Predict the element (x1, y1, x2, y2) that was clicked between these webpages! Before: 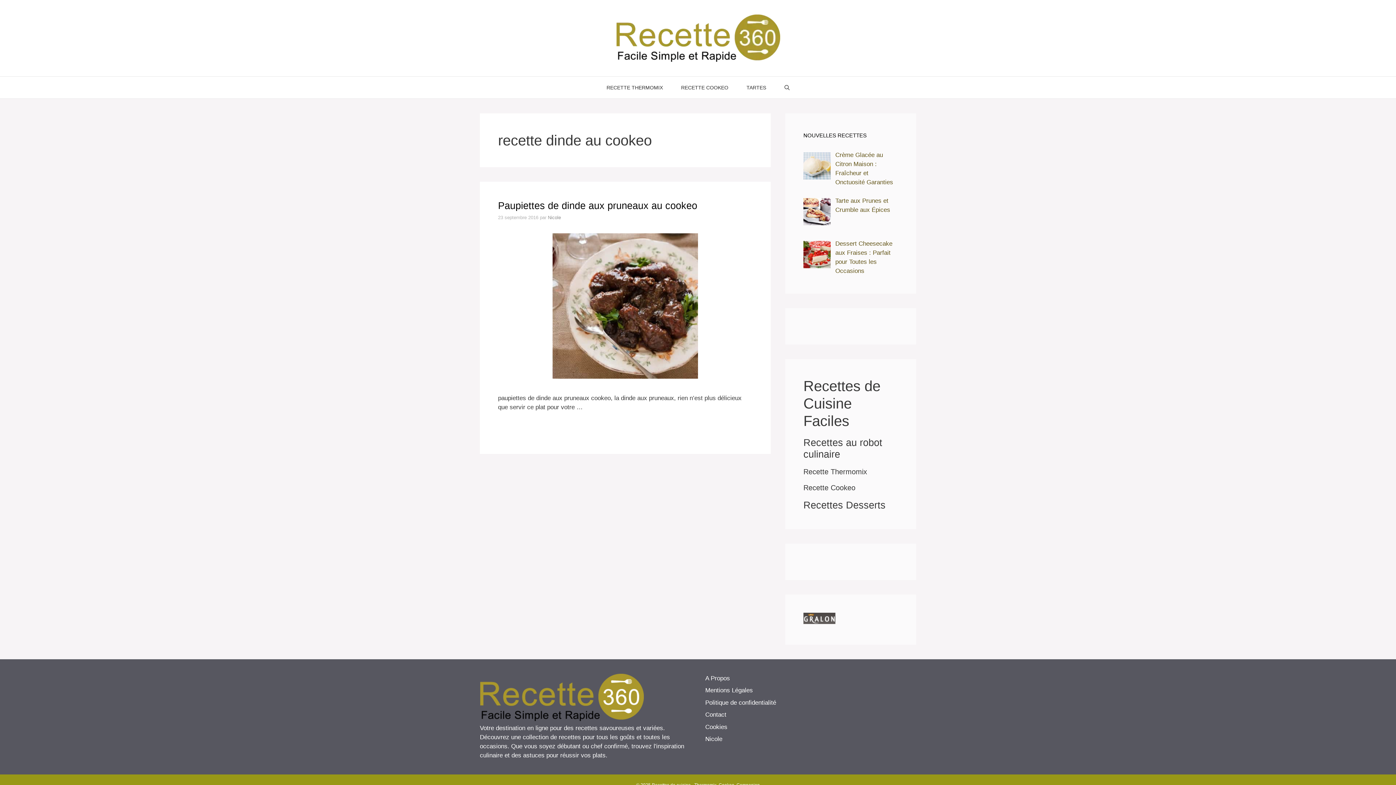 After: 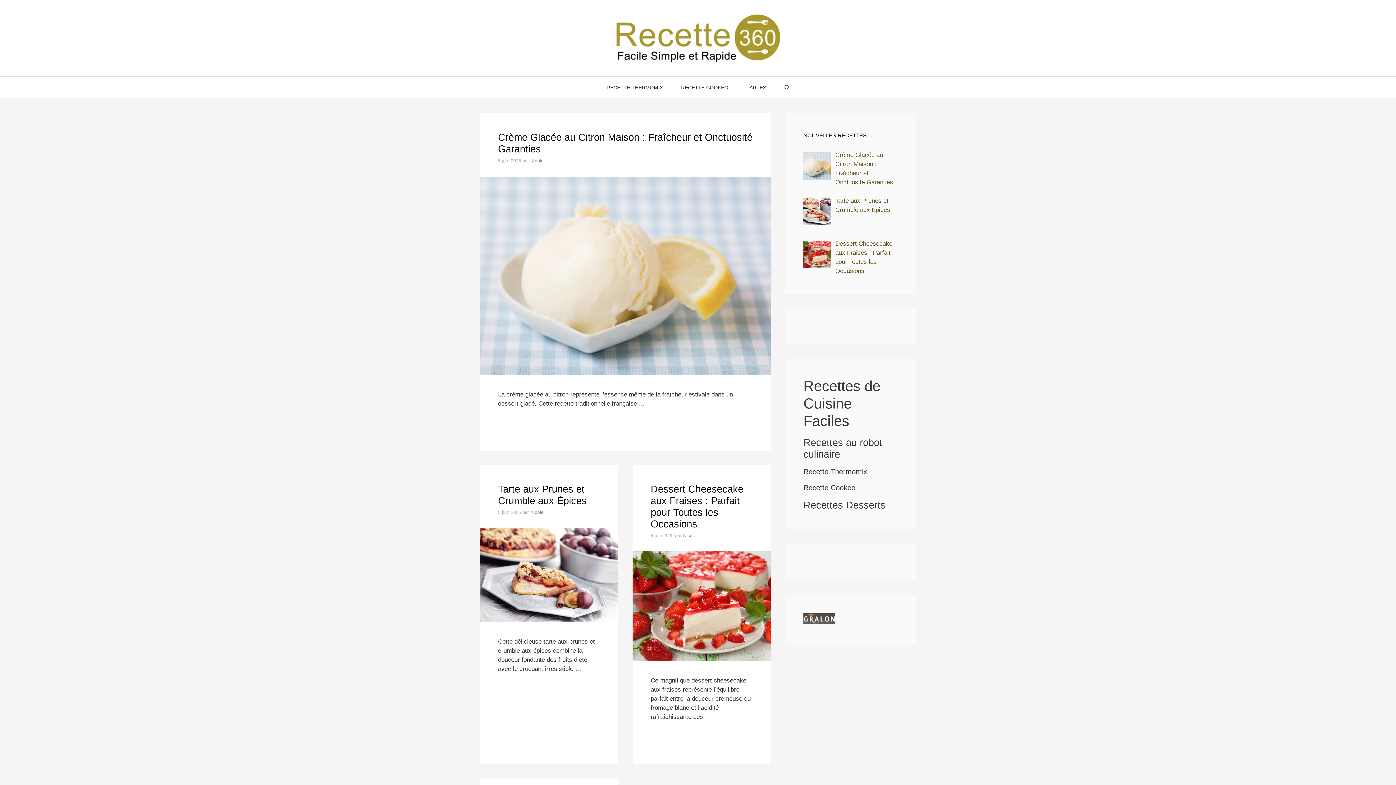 Action: bbox: (616, 34, 780, 41)